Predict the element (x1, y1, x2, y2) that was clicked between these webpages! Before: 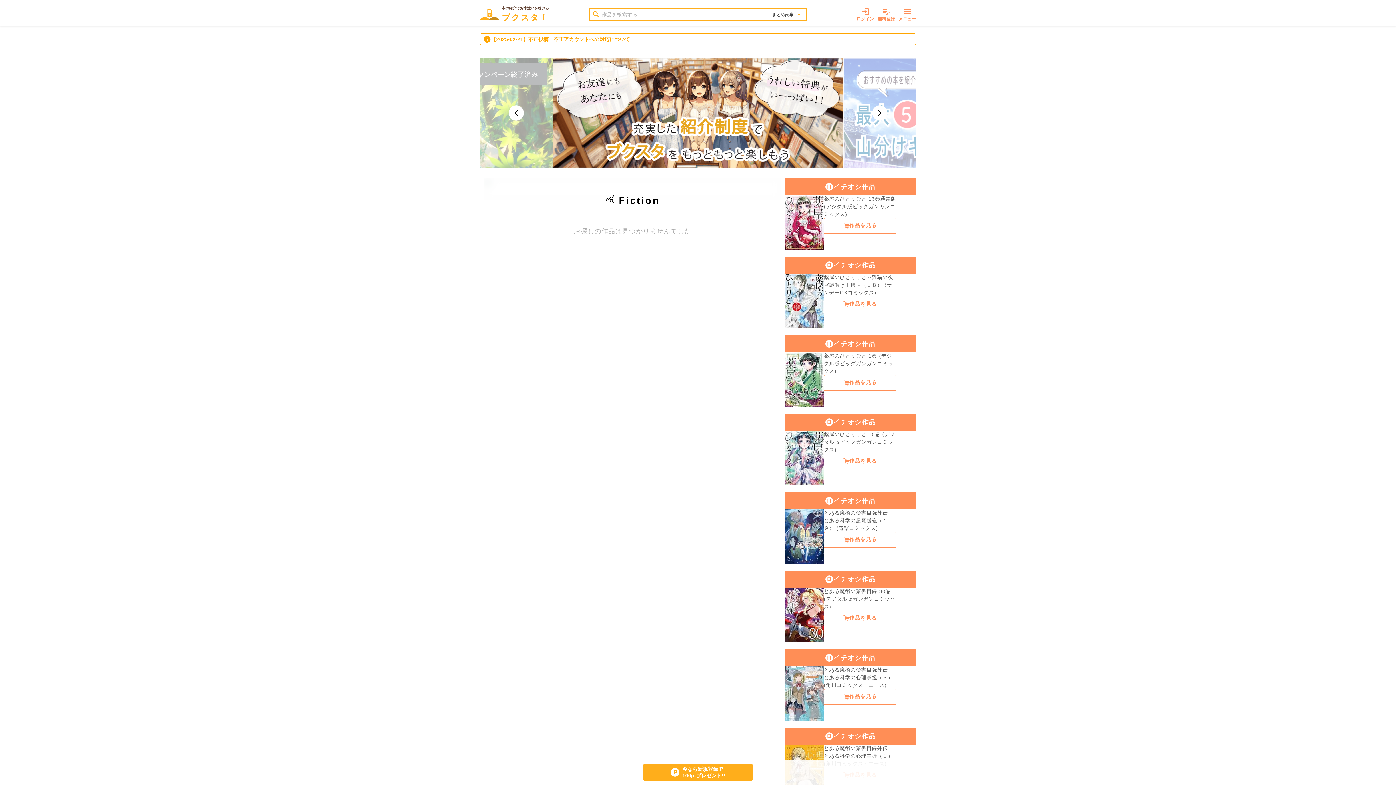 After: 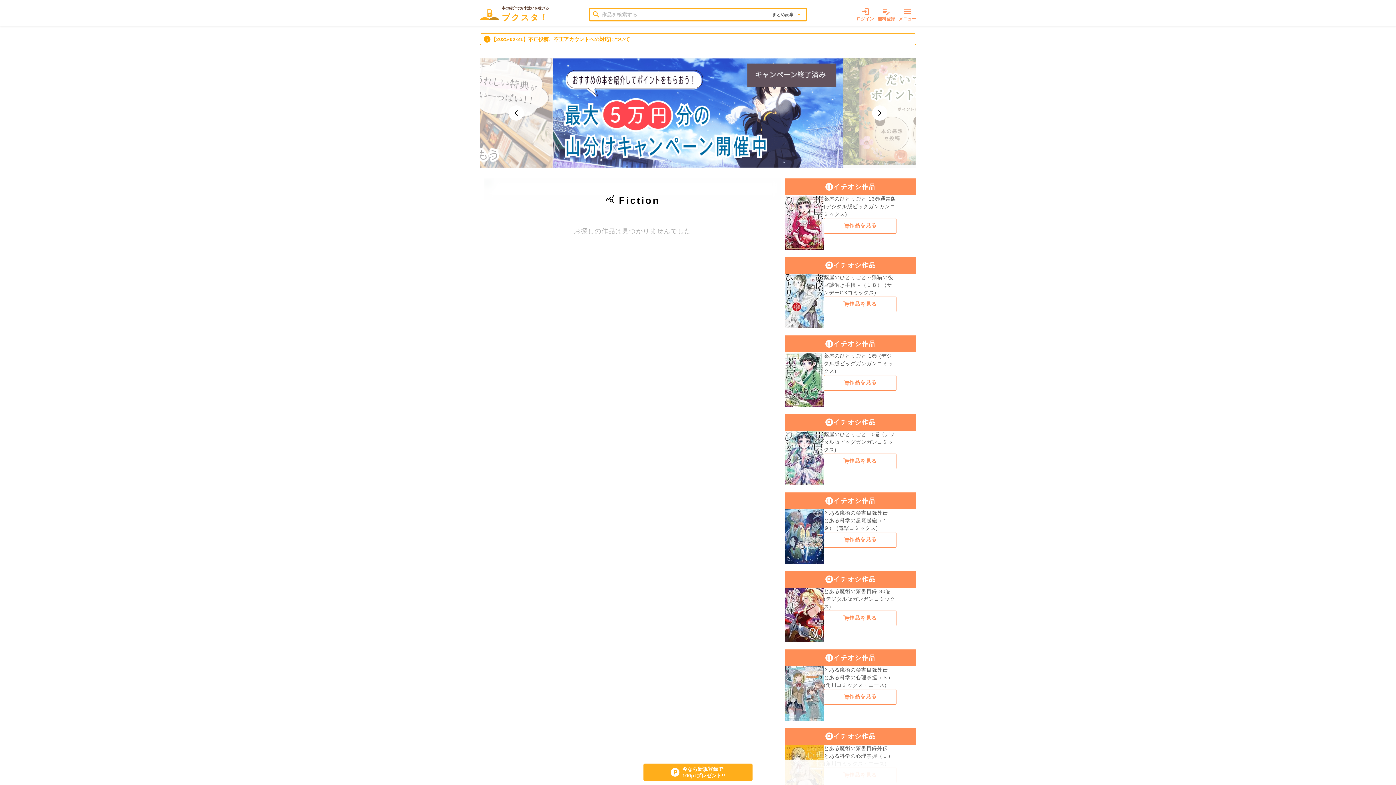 Action: label: 作品を見る bbox: (823, 453, 896, 469)